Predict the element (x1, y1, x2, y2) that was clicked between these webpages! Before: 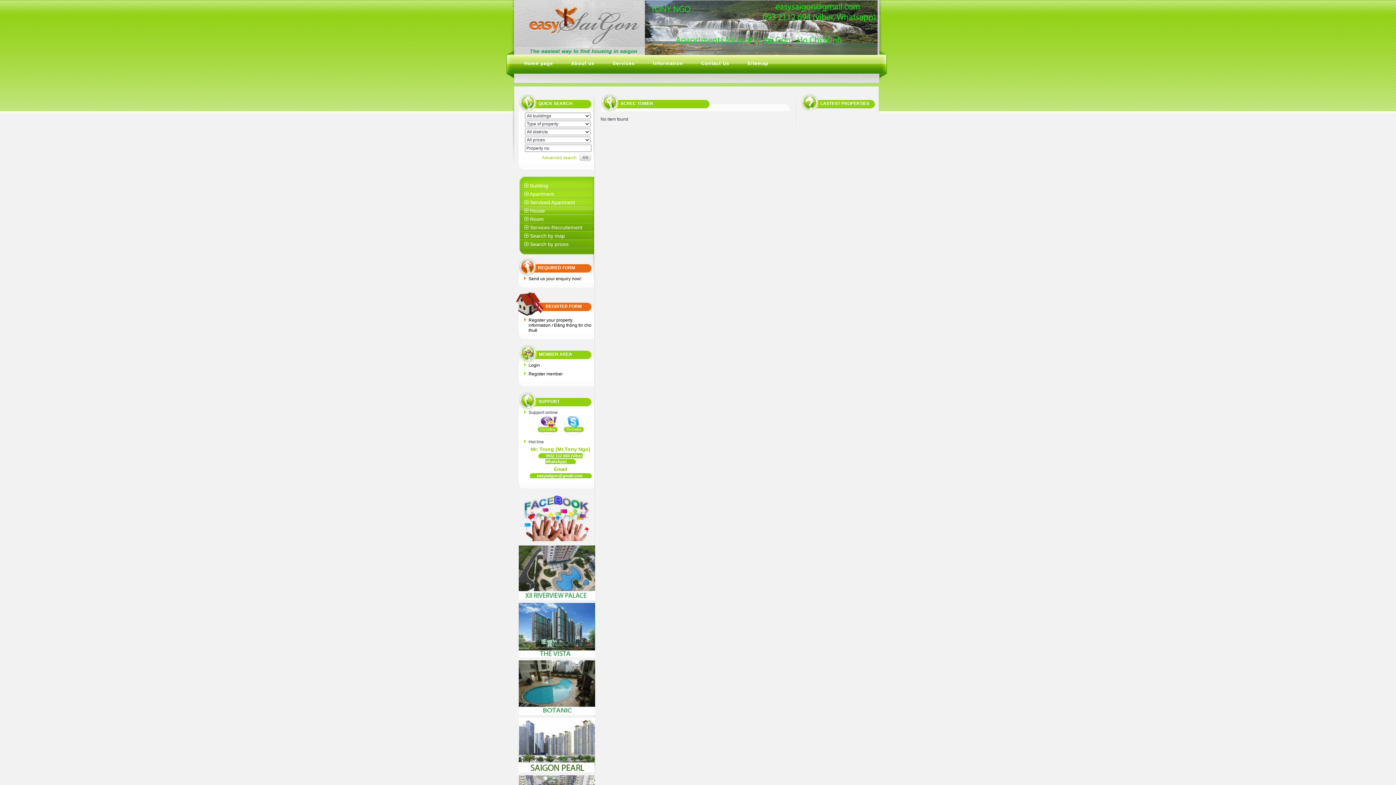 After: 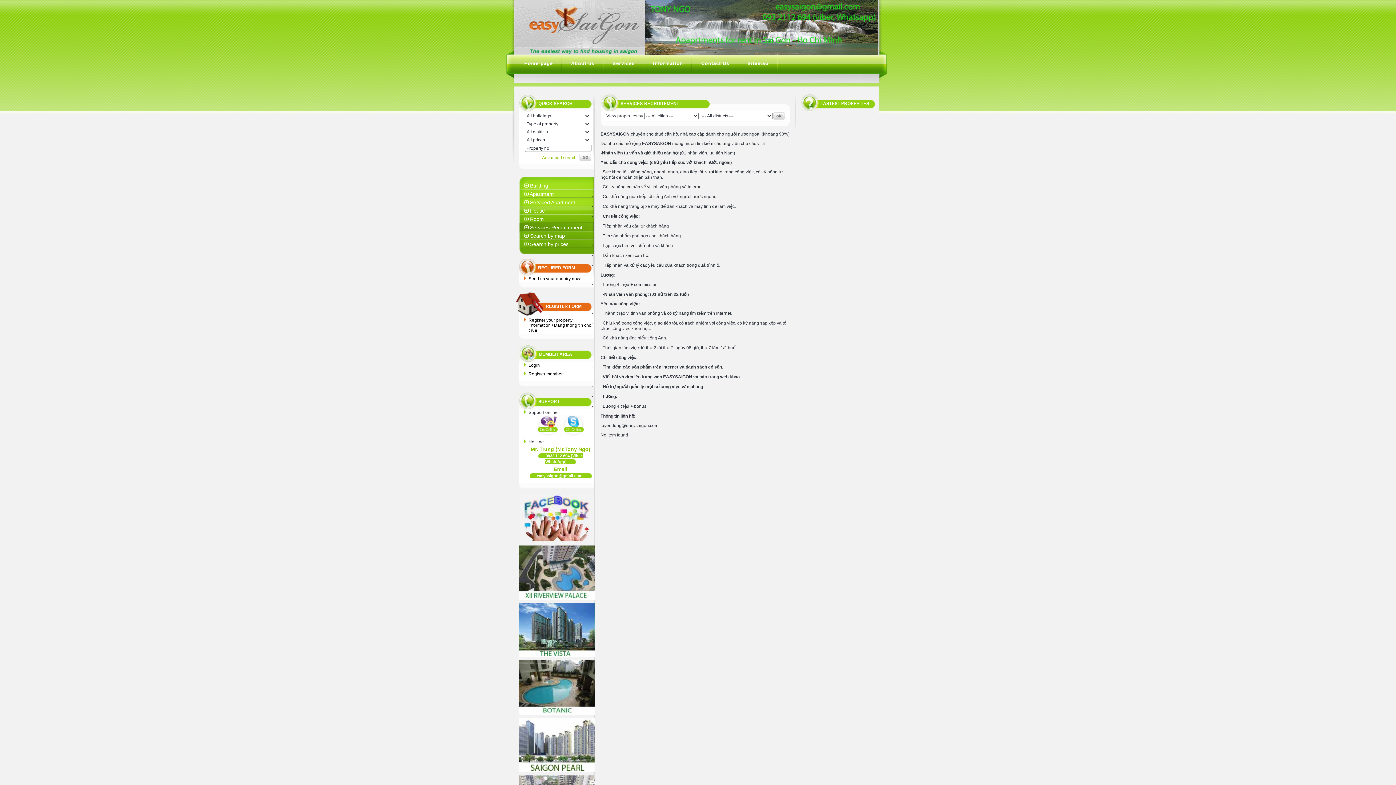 Action: label:  Services-Recruitement bbox: (518, 223, 595, 233)